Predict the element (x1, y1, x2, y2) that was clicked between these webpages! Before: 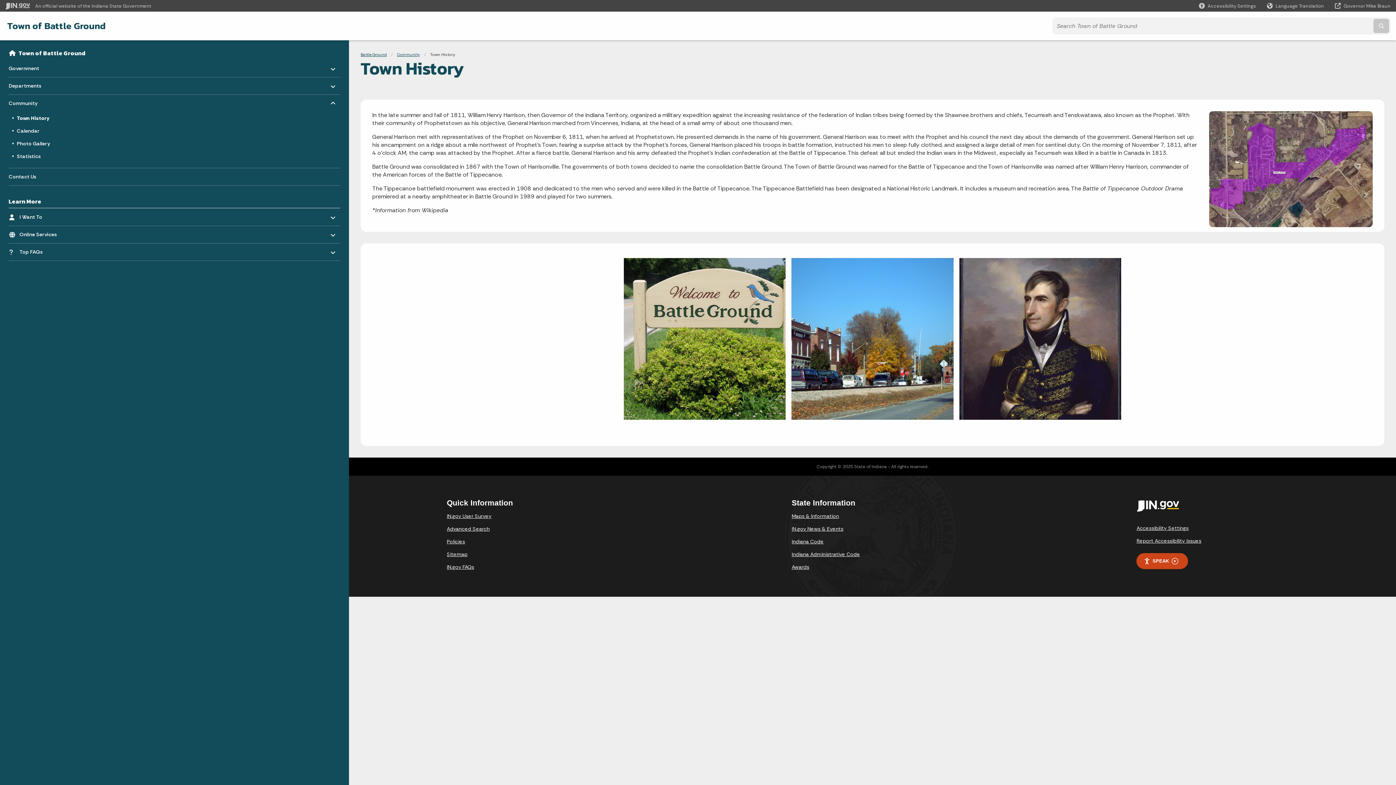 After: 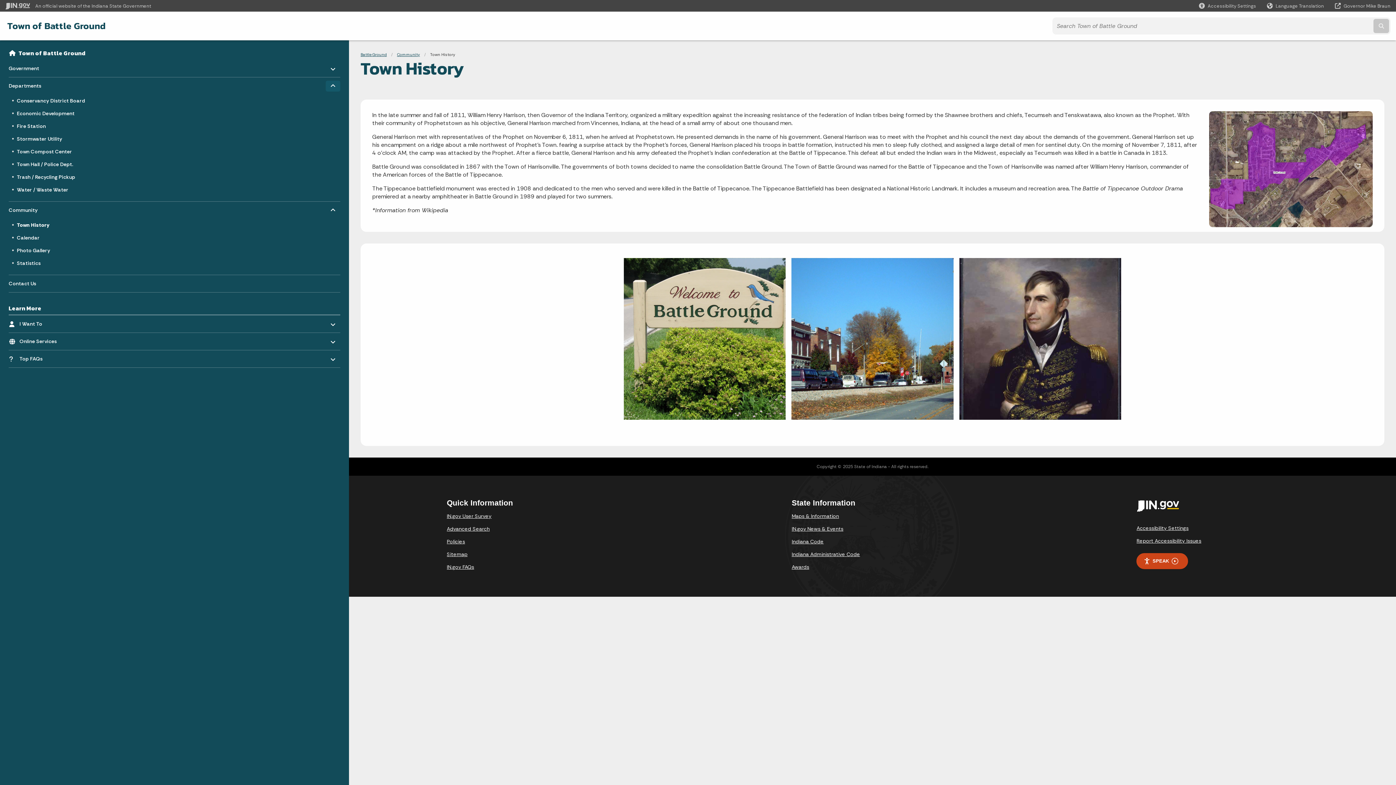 Action: label: Toggle menu bbox: (325, 80, 340, 91)